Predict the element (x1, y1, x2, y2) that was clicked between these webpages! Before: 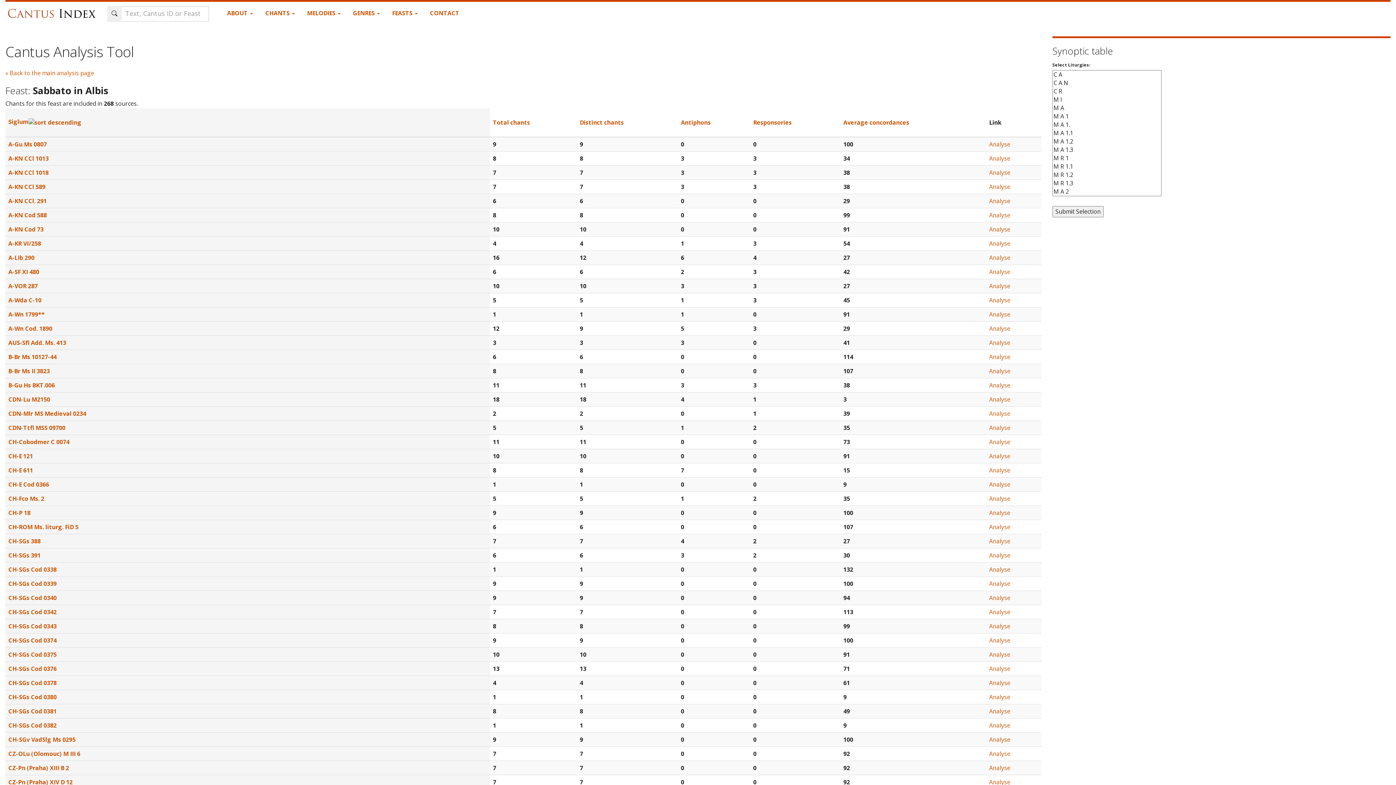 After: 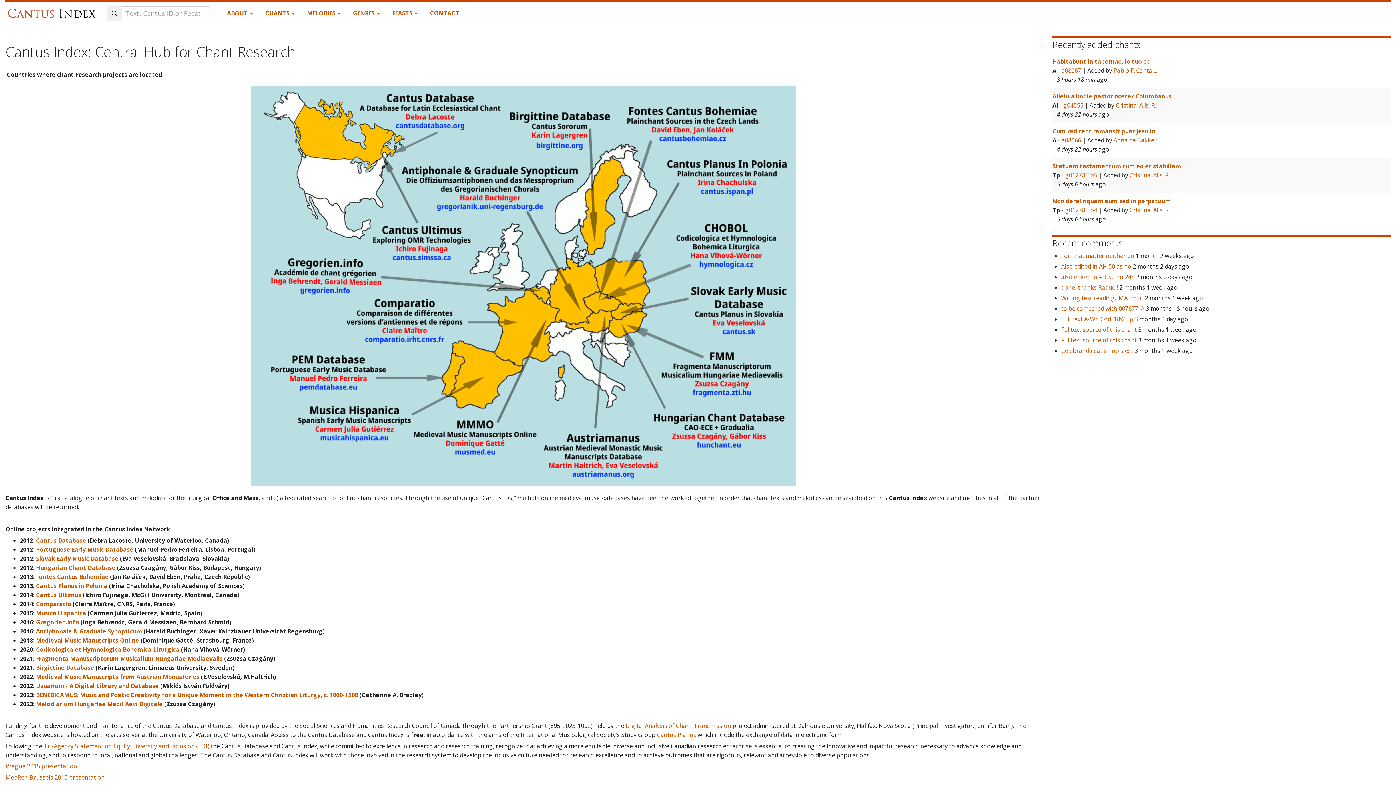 Action: bbox: (5, 1, 101, 18)